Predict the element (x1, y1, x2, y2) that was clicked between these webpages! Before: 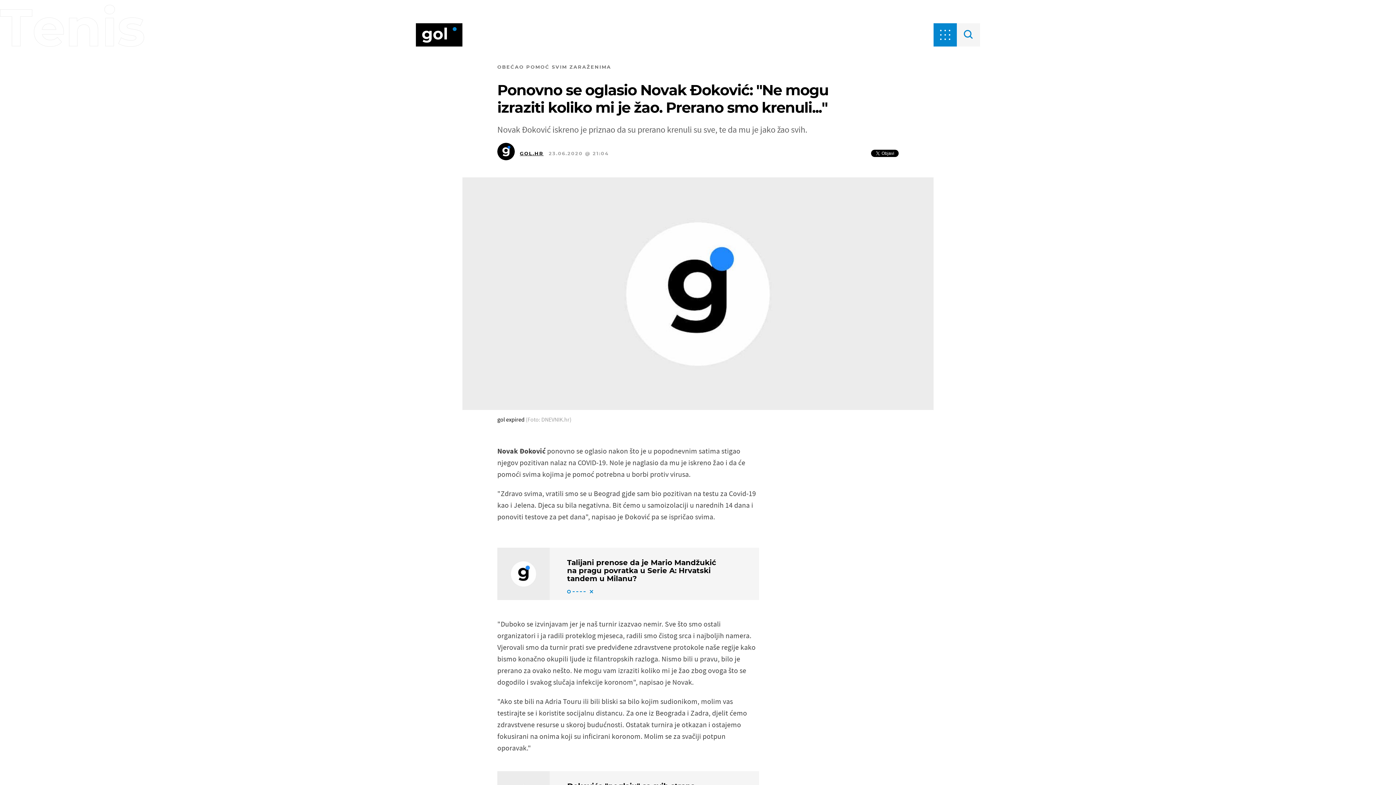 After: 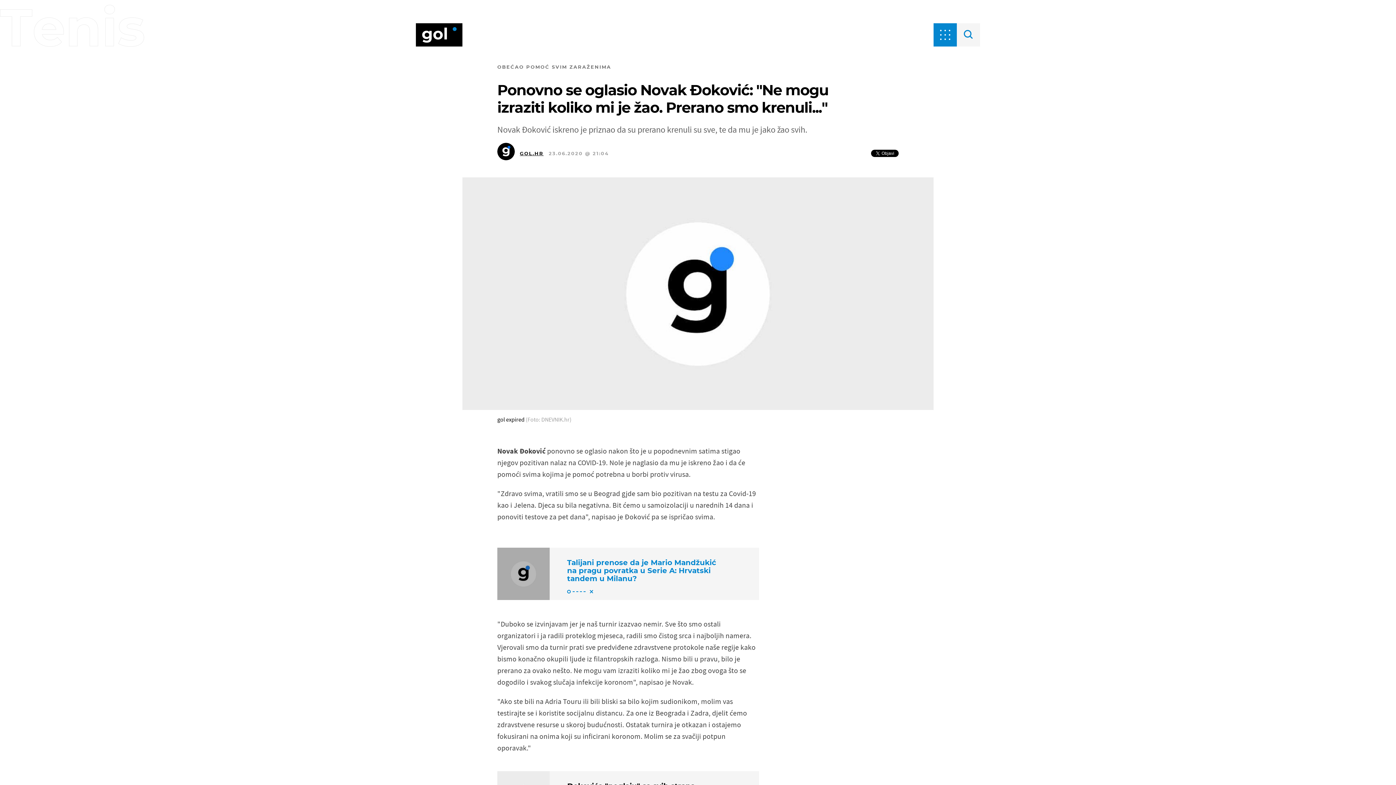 Action: label: Talijani prenose da je Mario Mandžukić na pragu povratka u Serie A: Hrvatski tandem u Milanu? bbox: (497, 547, 759, 600)